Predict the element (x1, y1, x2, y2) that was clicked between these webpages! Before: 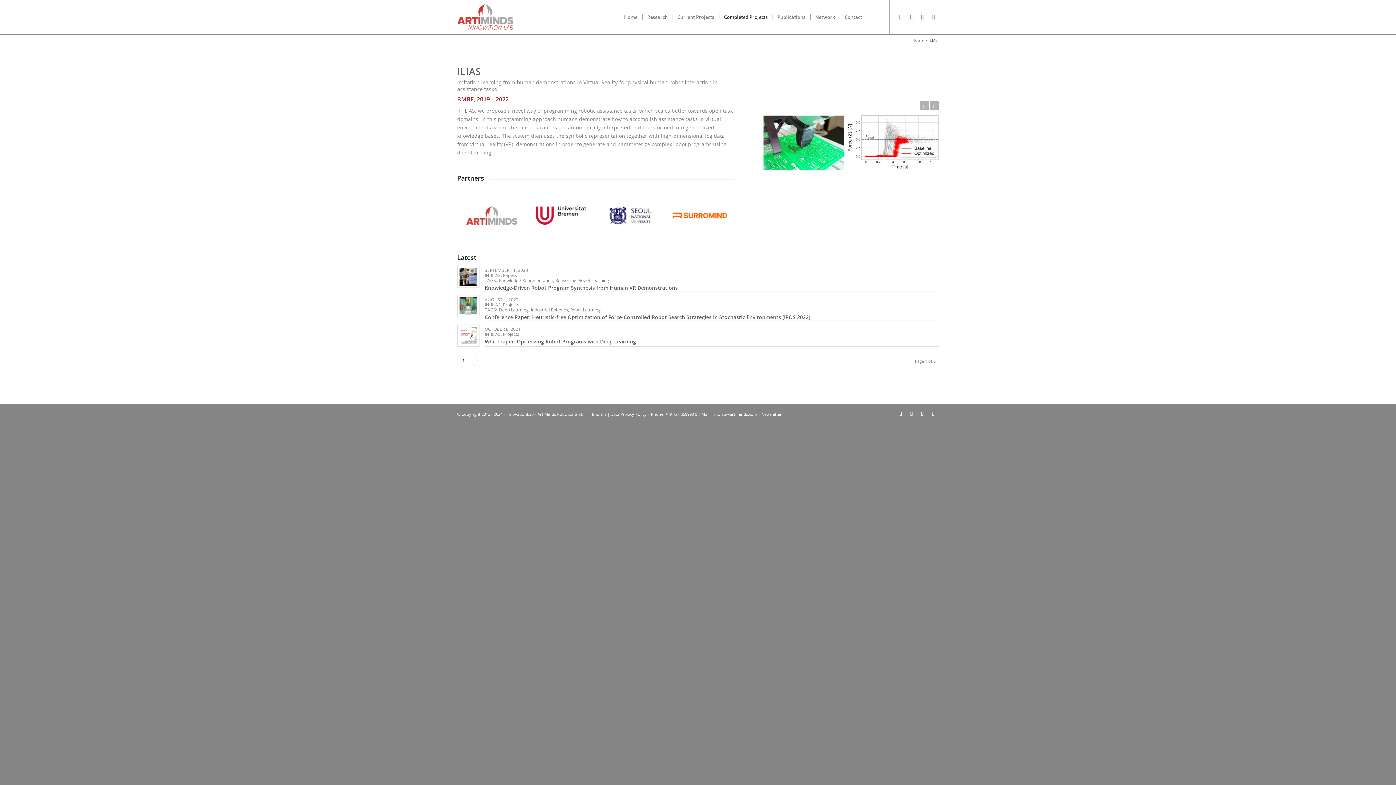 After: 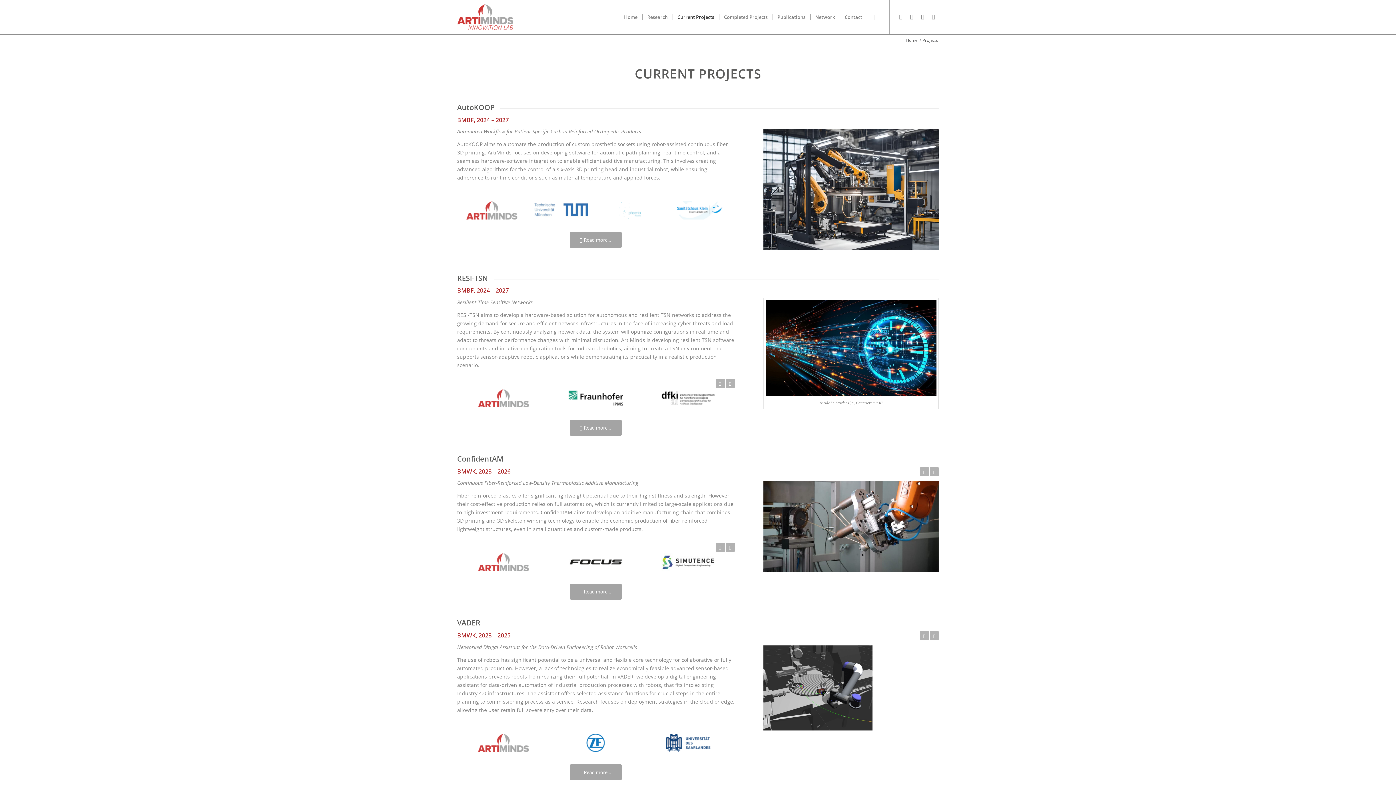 Action: label: Current Projects bbox: (672, 0, 719, 34)